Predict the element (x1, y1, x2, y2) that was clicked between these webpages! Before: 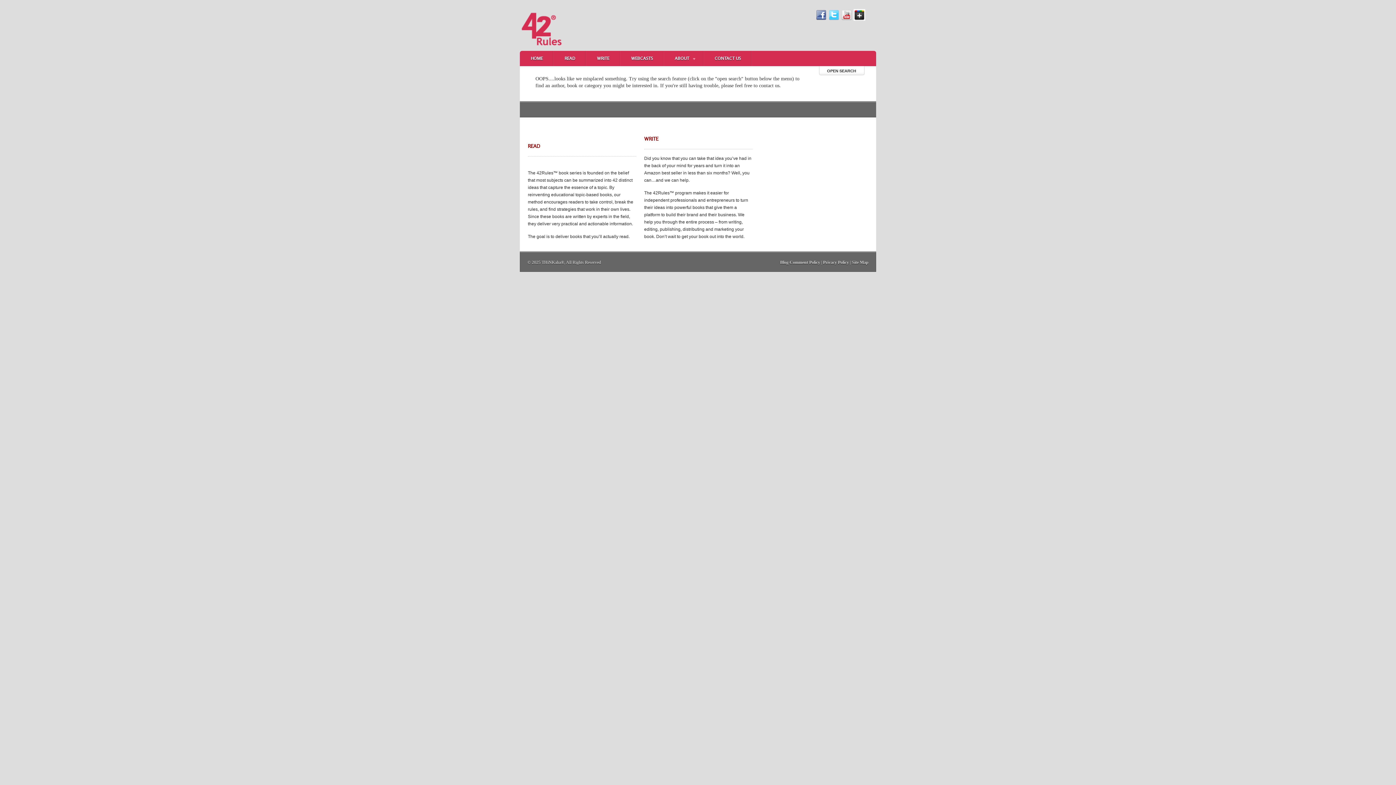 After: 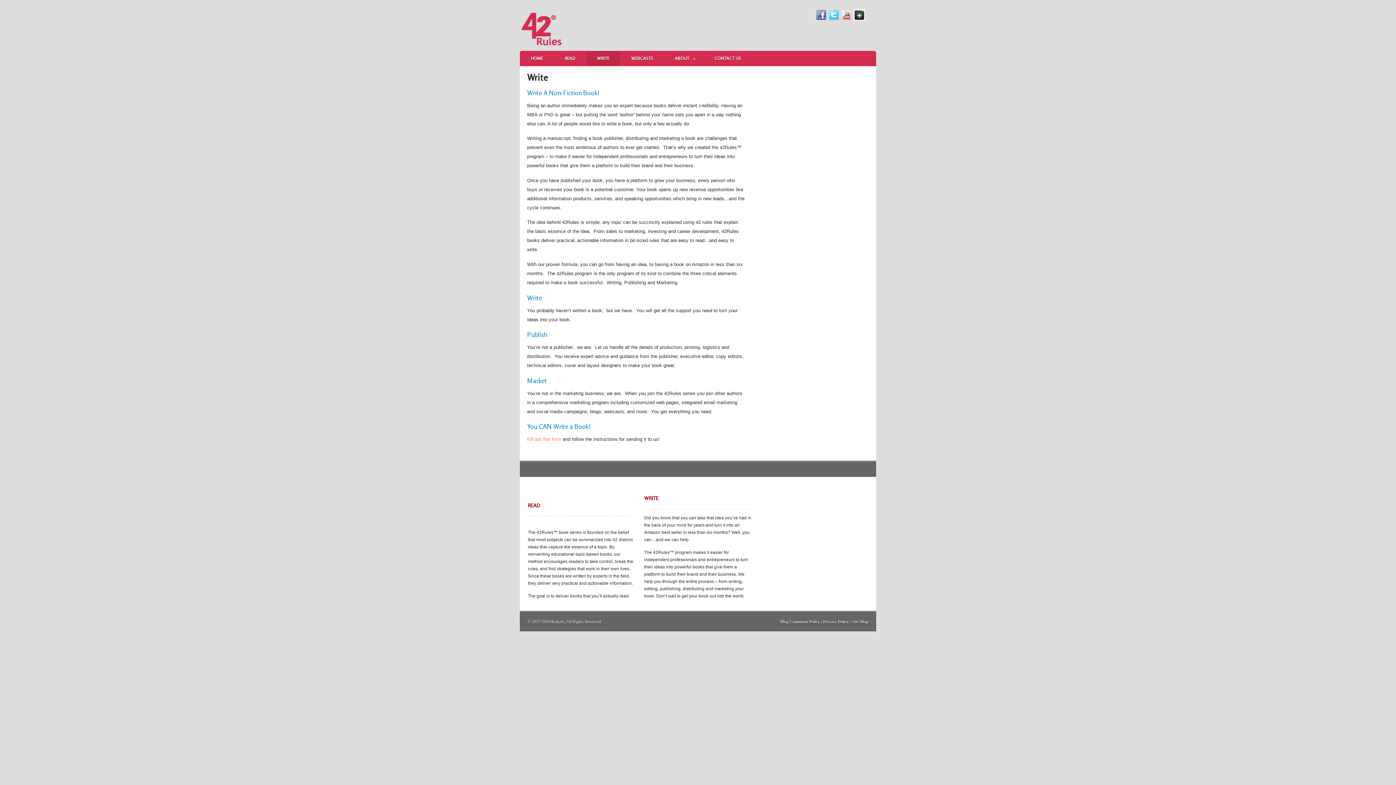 Action: bbox: (586, 50, 620, 66) label: WRITE